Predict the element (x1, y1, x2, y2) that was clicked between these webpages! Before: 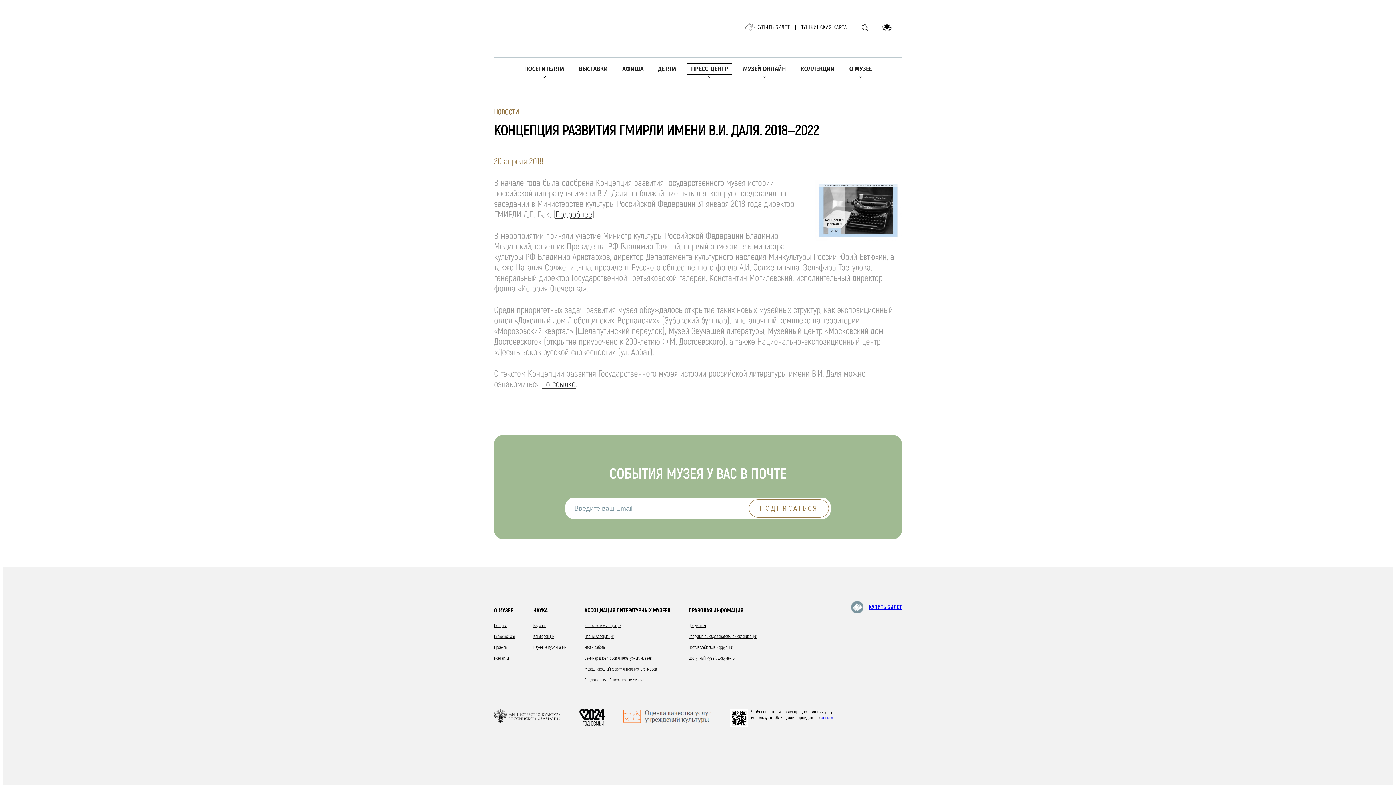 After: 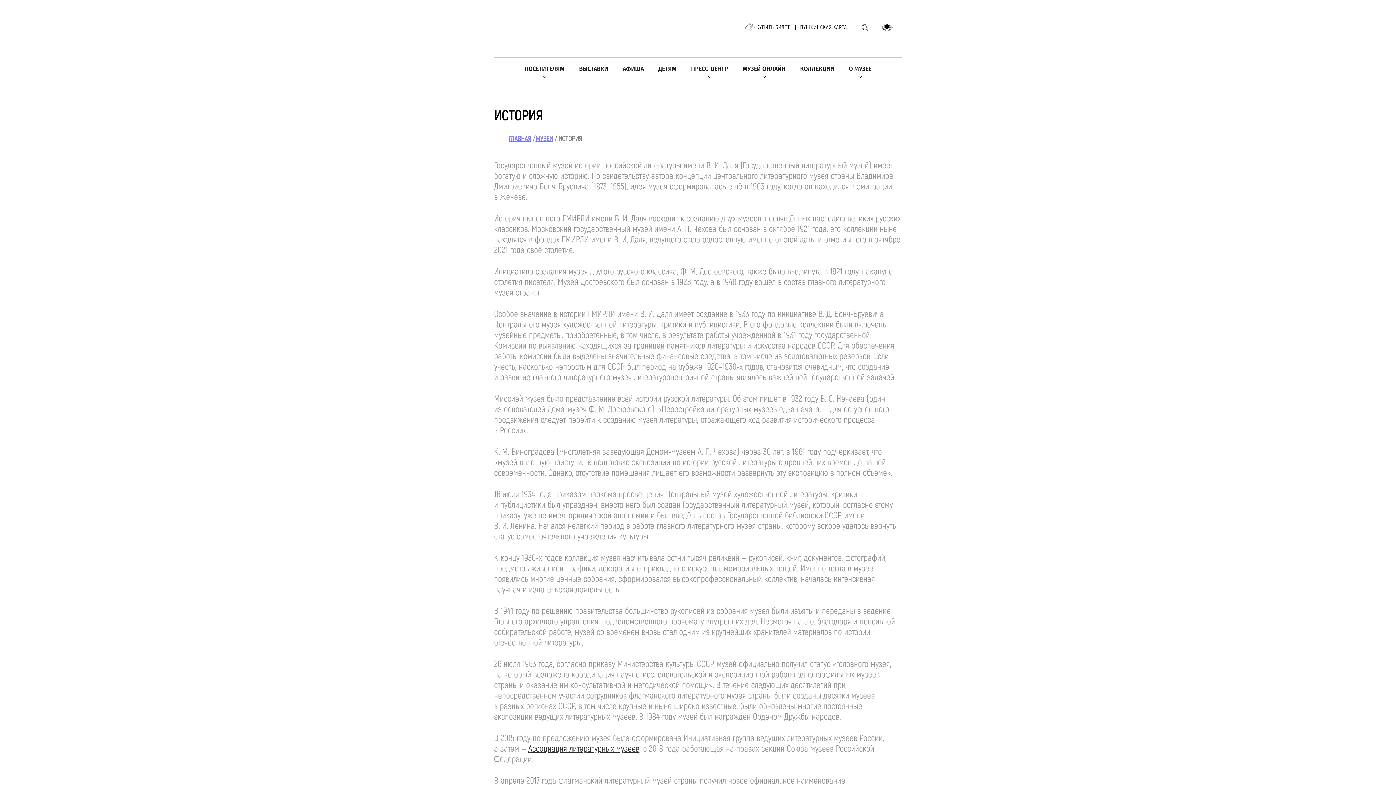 Action: label: О МУЗЕЕ bbox: (845, 63, 875, 74)